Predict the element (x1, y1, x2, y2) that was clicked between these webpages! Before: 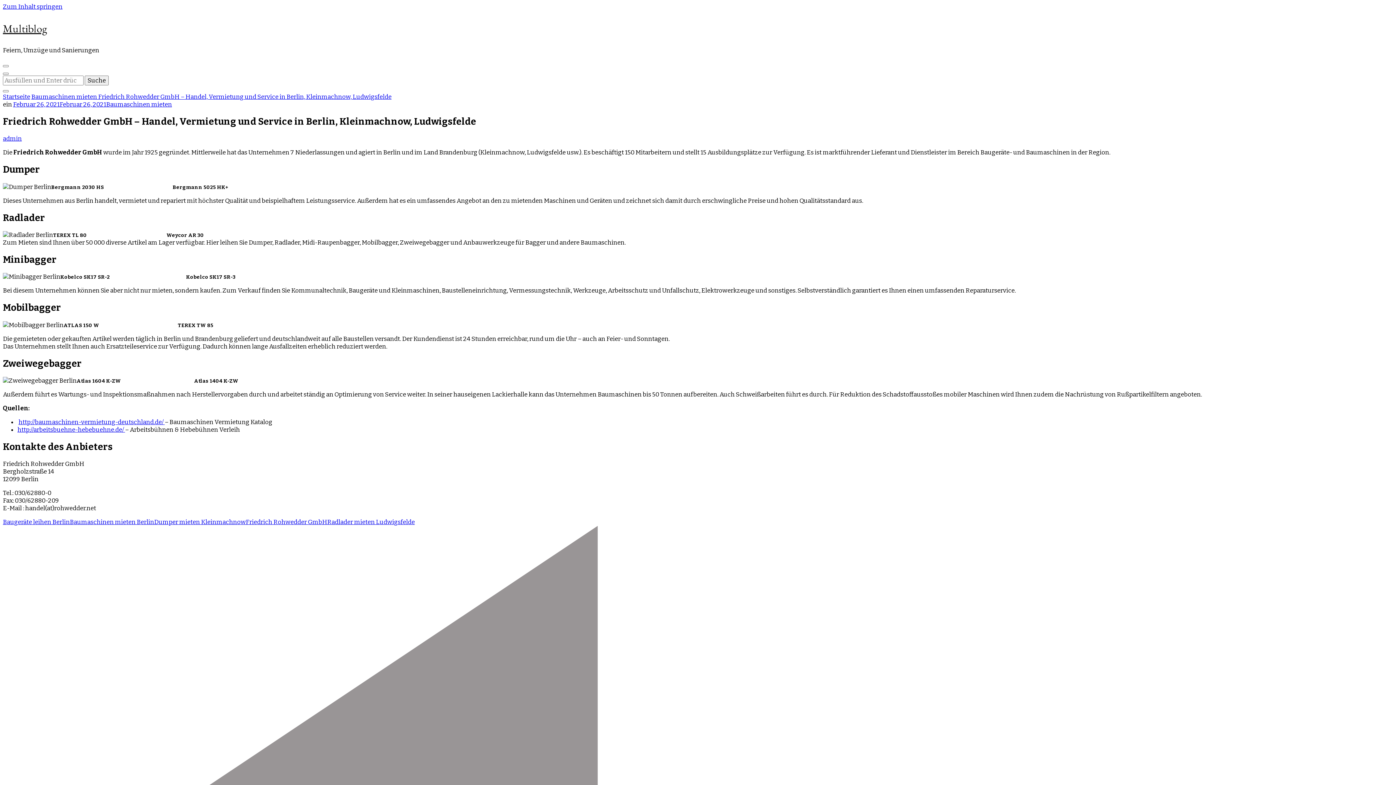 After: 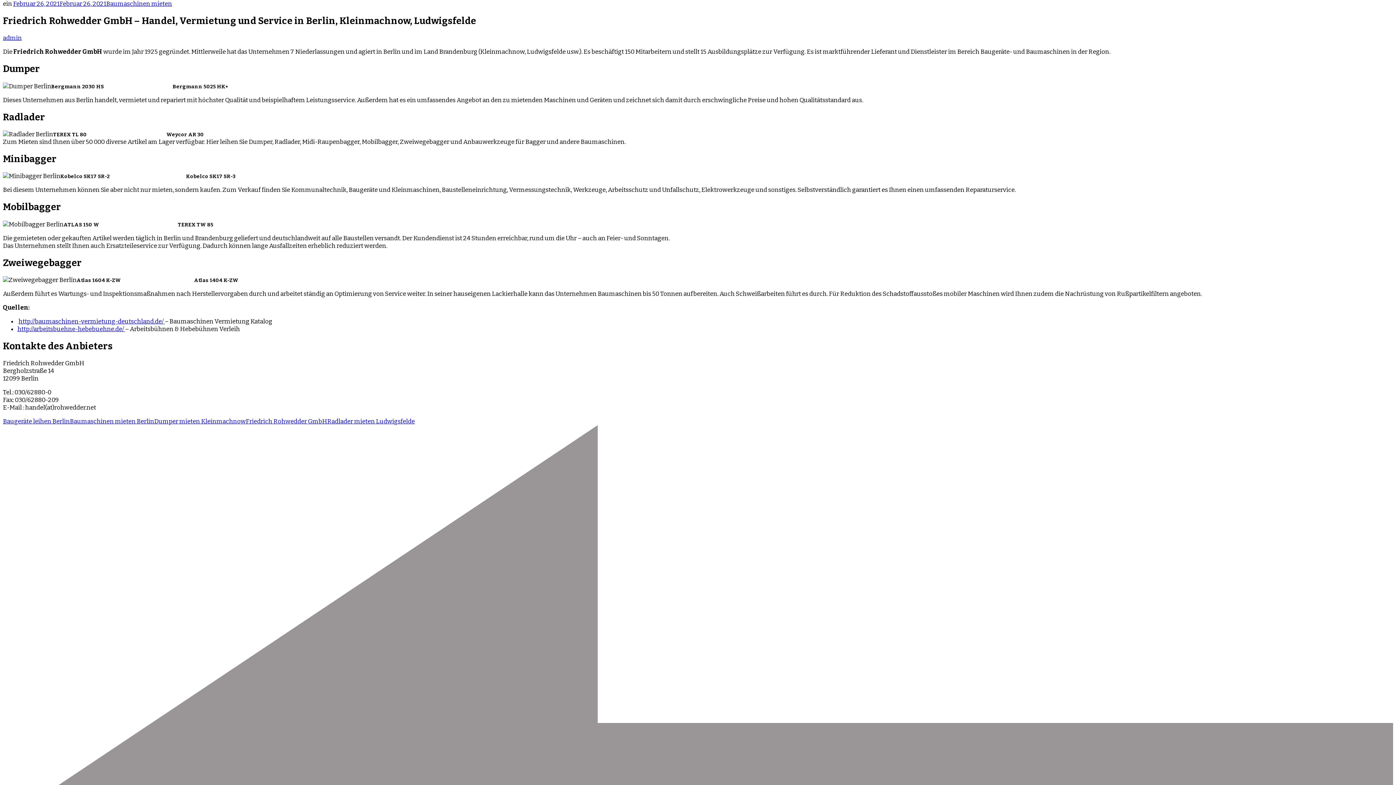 Action: label: Zum Inhalt springen bbox: (2, 2, 62, 10)